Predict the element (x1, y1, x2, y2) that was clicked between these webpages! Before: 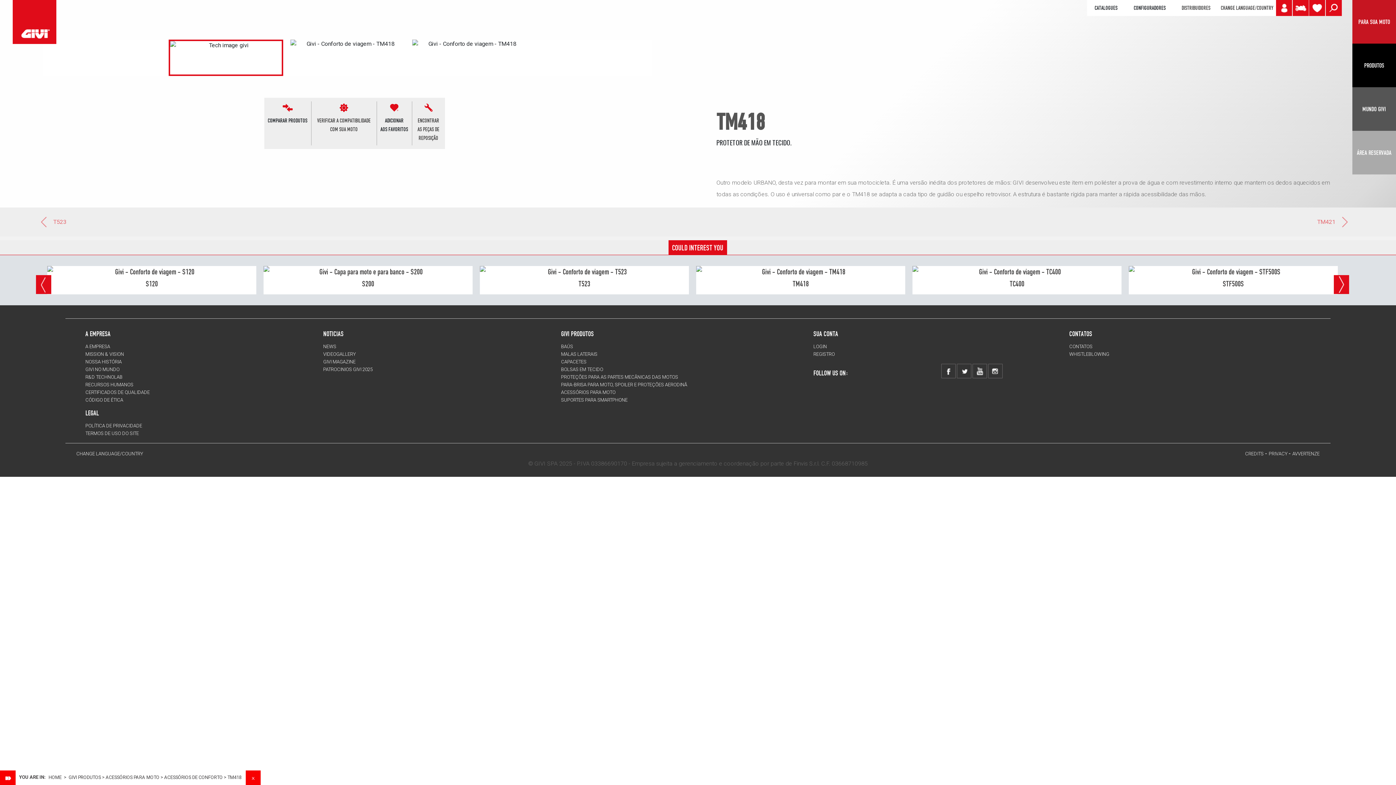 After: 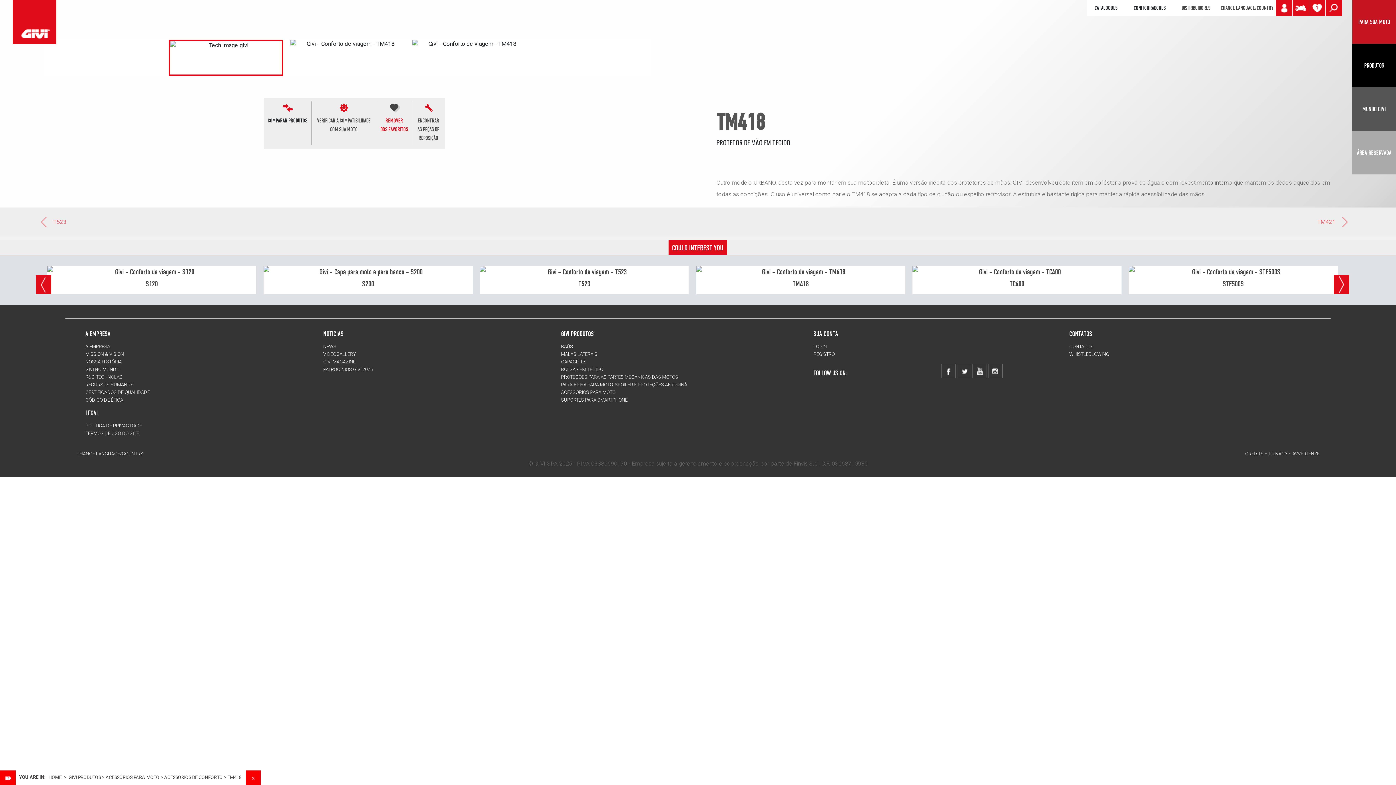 Action: bbox: (376, 101, 412, 145) label: ADICIONAR
AOS FAVORITOS